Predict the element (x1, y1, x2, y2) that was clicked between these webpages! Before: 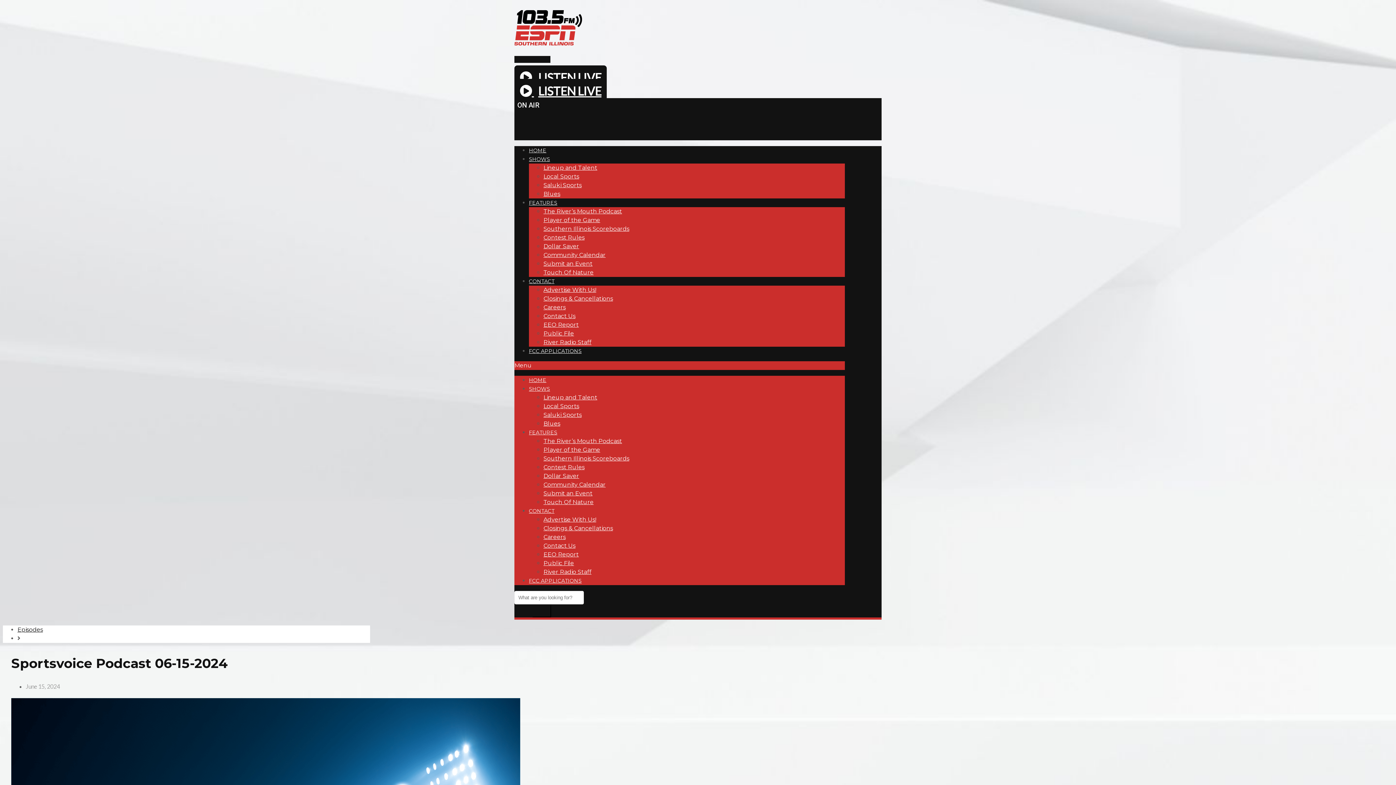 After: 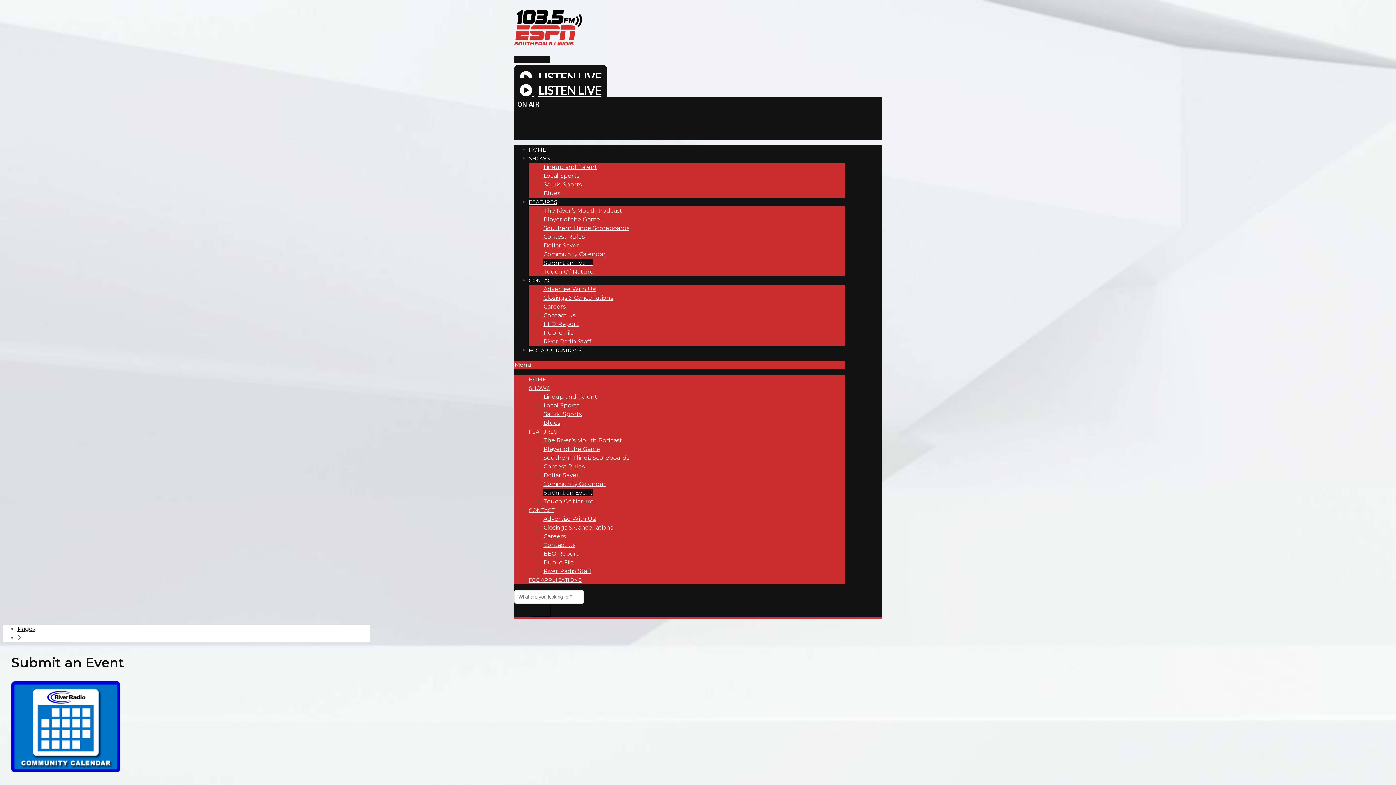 Action: bbox: (543, 490, 592, 497) label: Submit an Event